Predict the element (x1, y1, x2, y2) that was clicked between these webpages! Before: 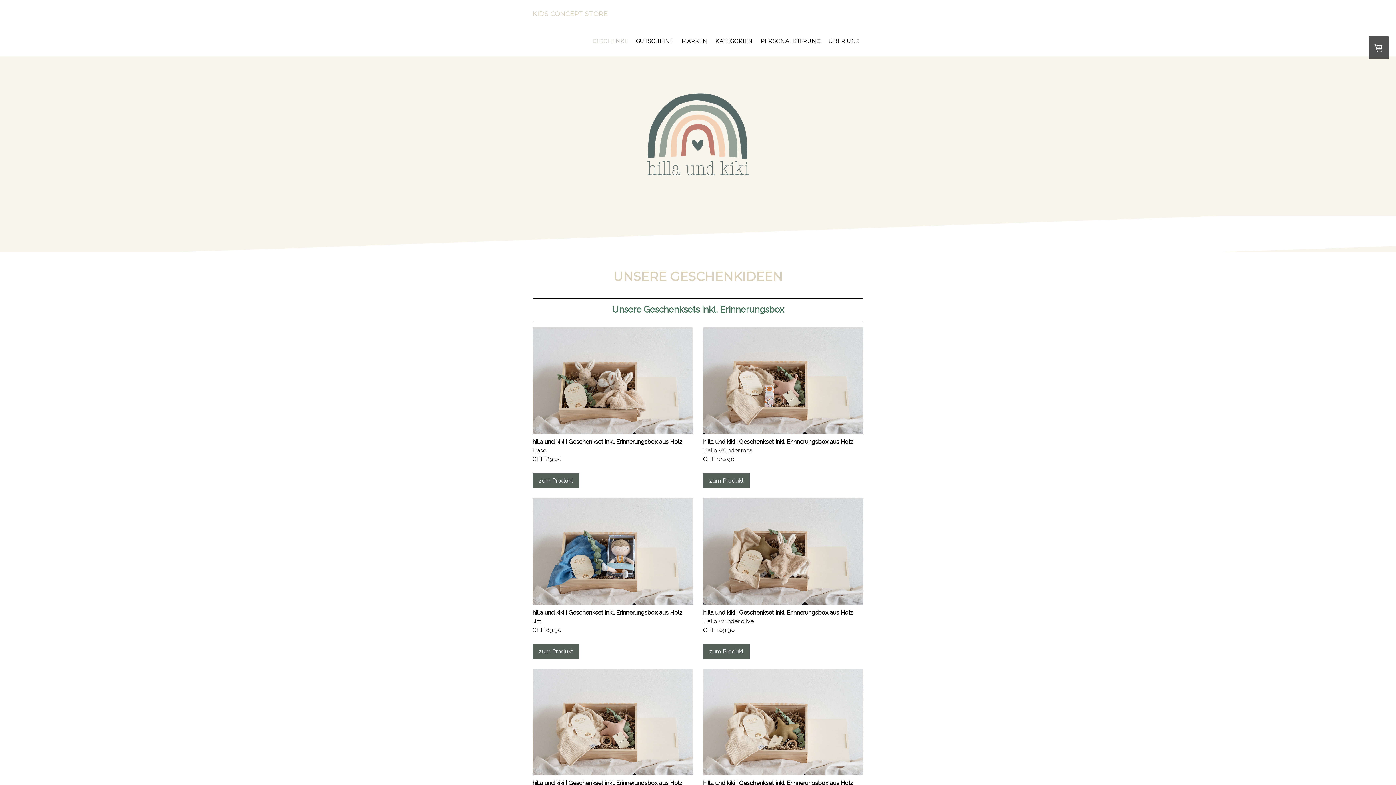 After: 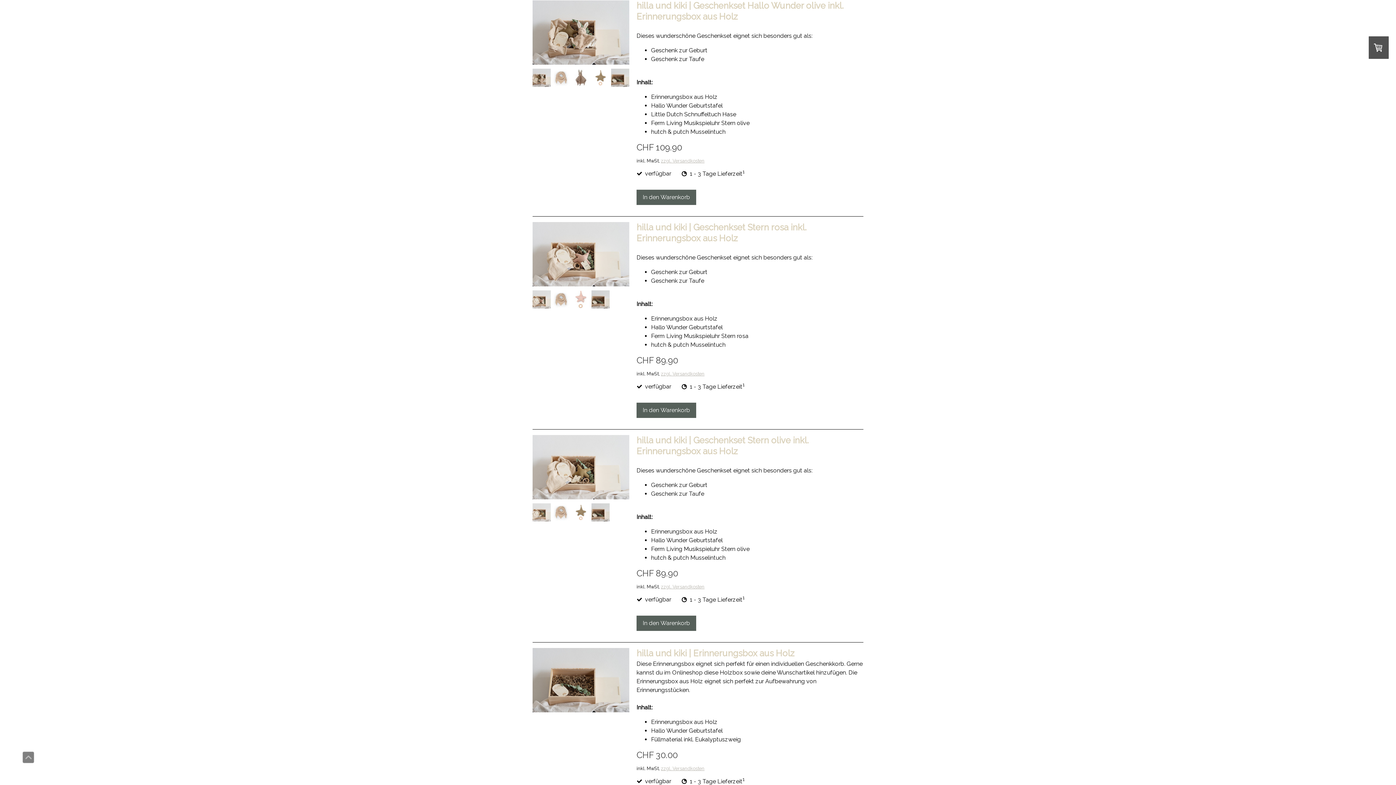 Action: bbox: (703, 644, 750, 659) label: zum Produkt